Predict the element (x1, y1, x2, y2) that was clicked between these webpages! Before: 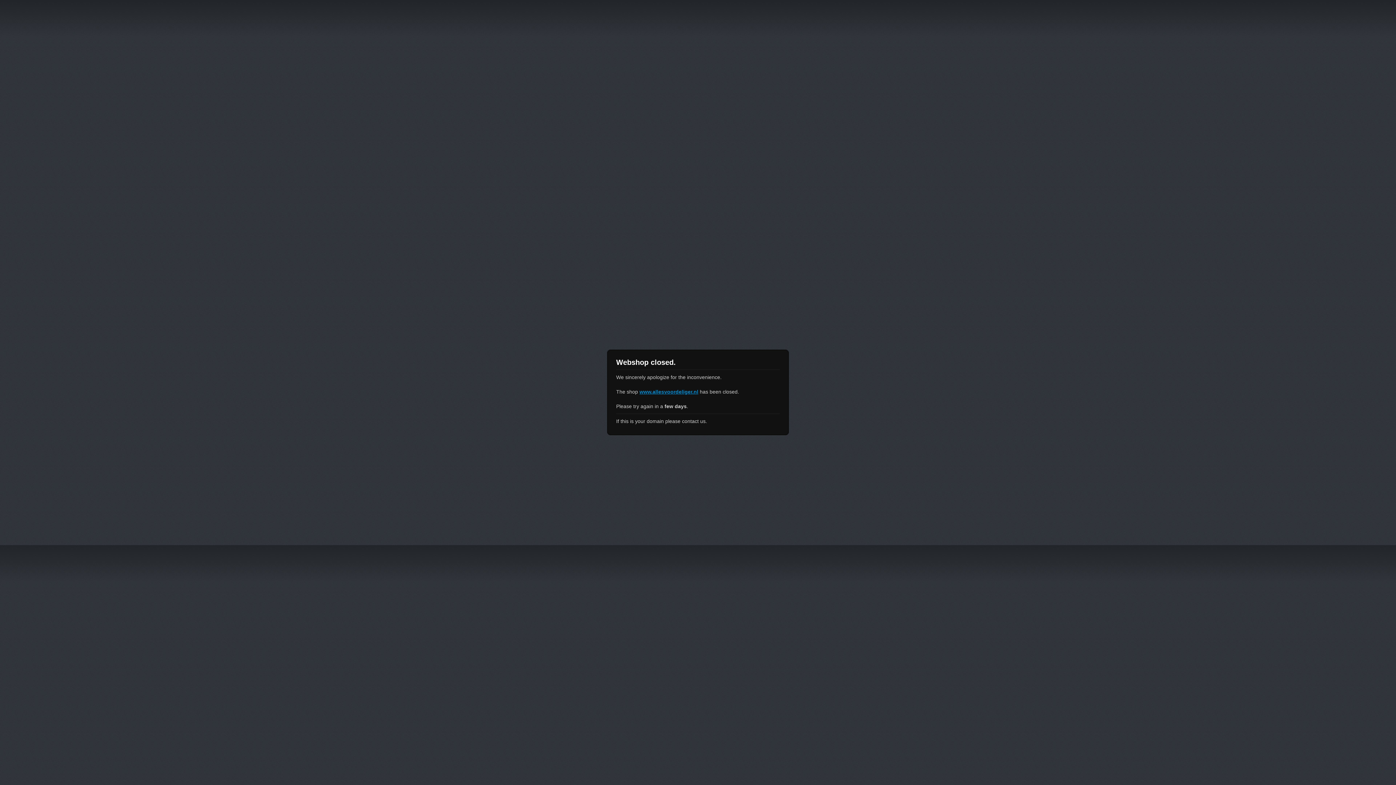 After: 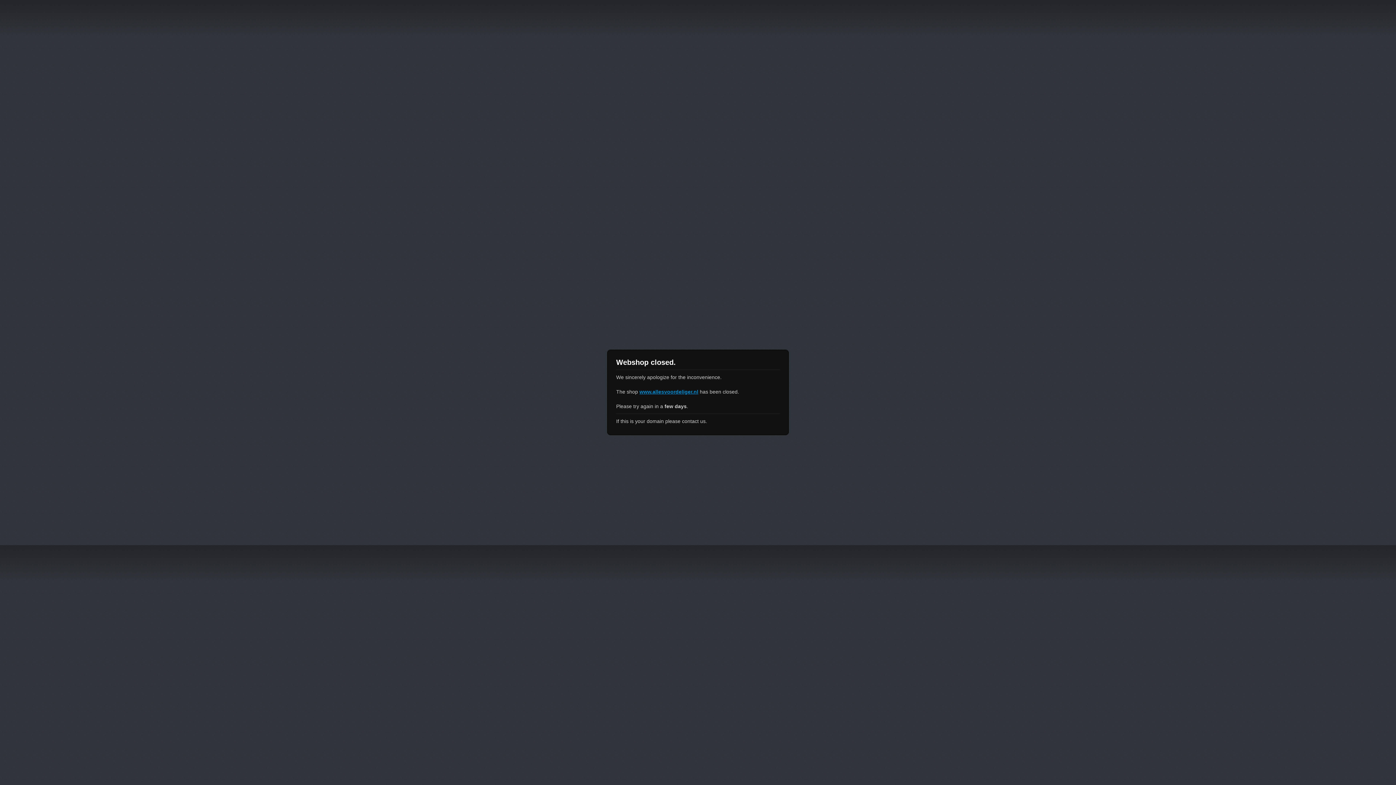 Action: bbox: (639, 389, 698, 394) label: www.allesvoordeliger.nl